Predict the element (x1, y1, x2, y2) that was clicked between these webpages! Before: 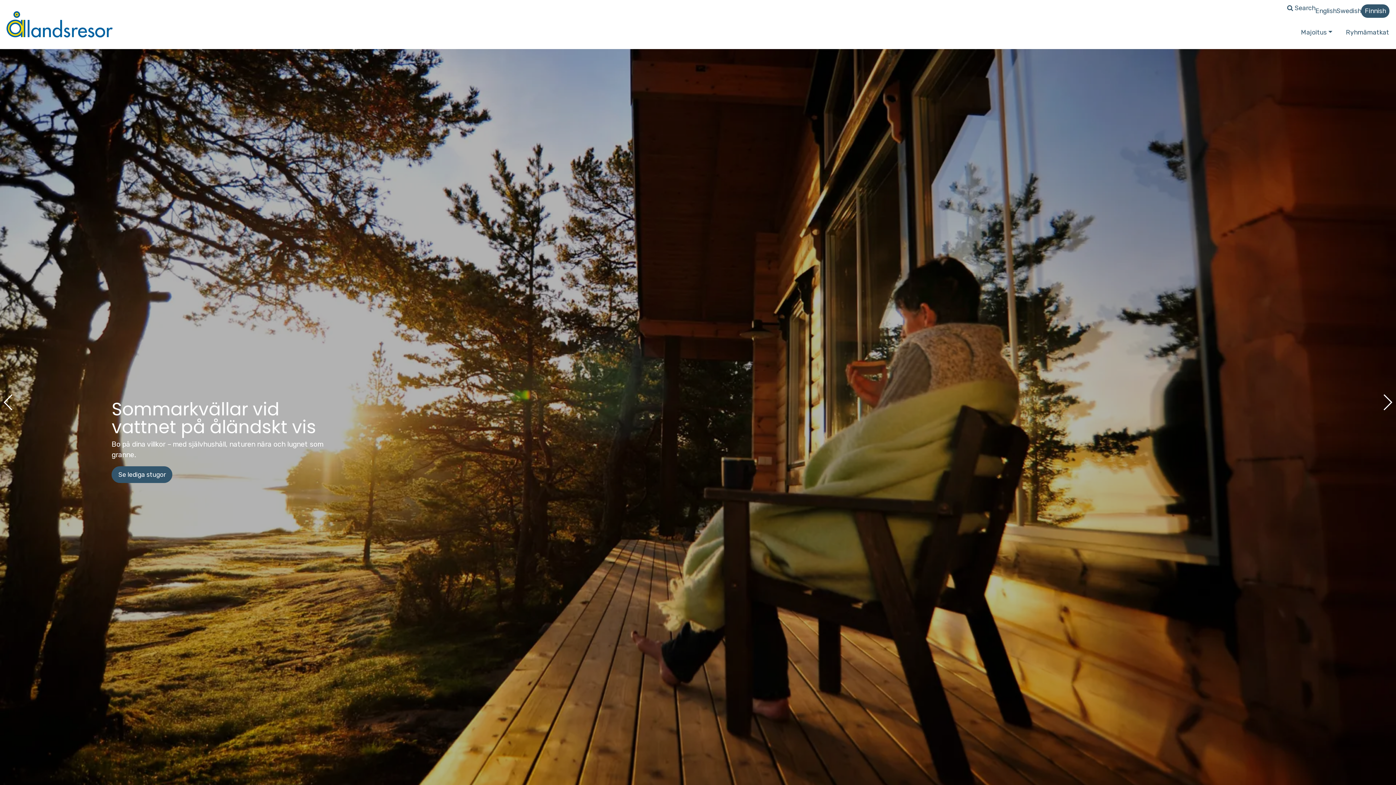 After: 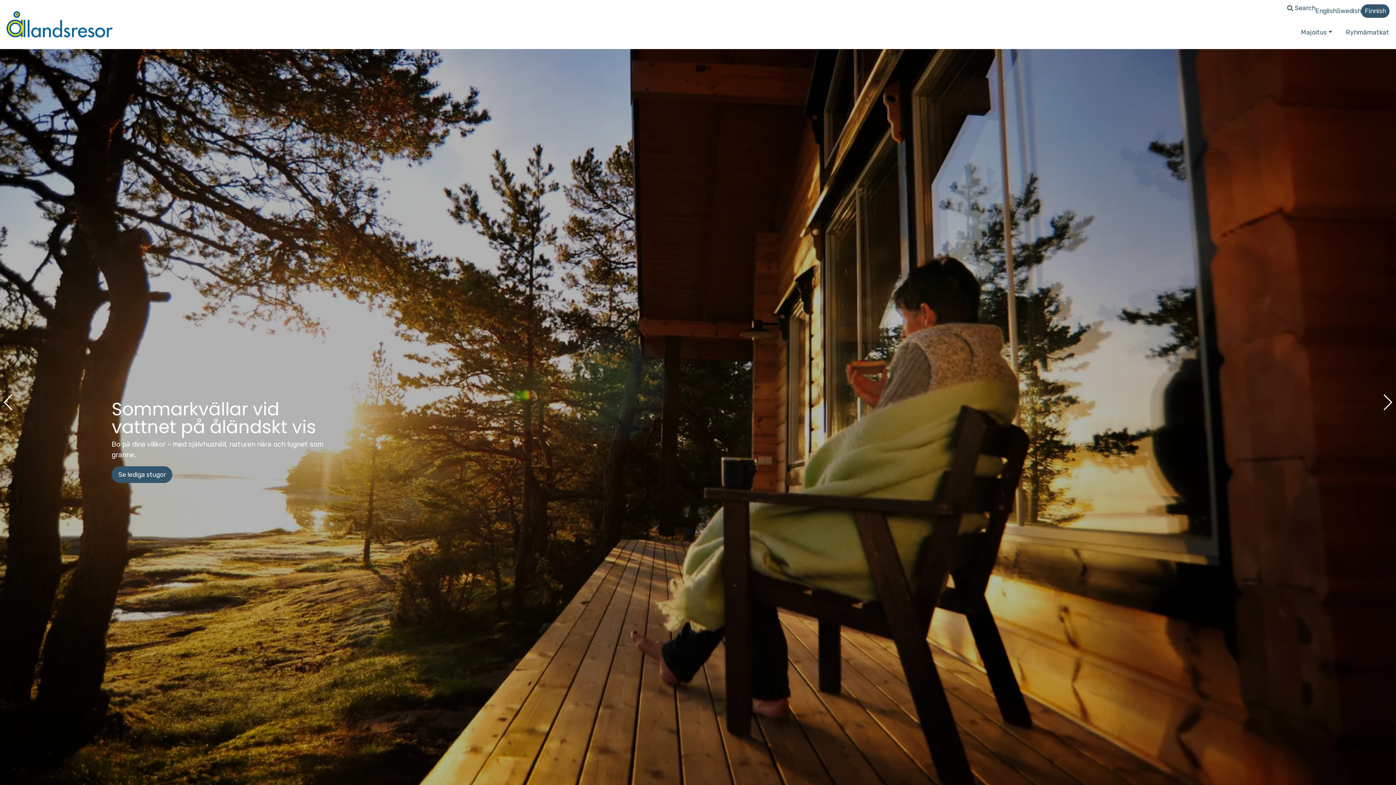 Action: label: Next slide bbox: (1382, 394, 1392, 410)